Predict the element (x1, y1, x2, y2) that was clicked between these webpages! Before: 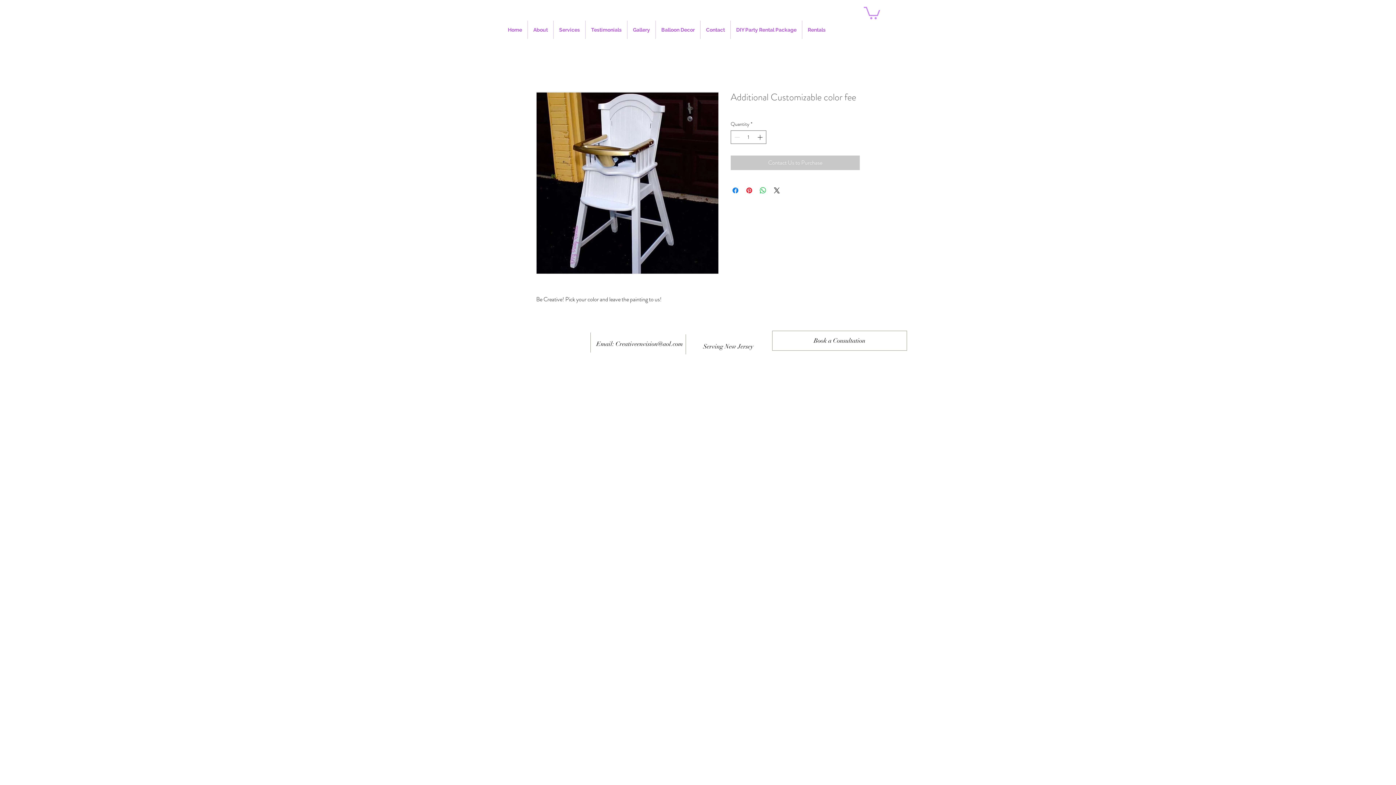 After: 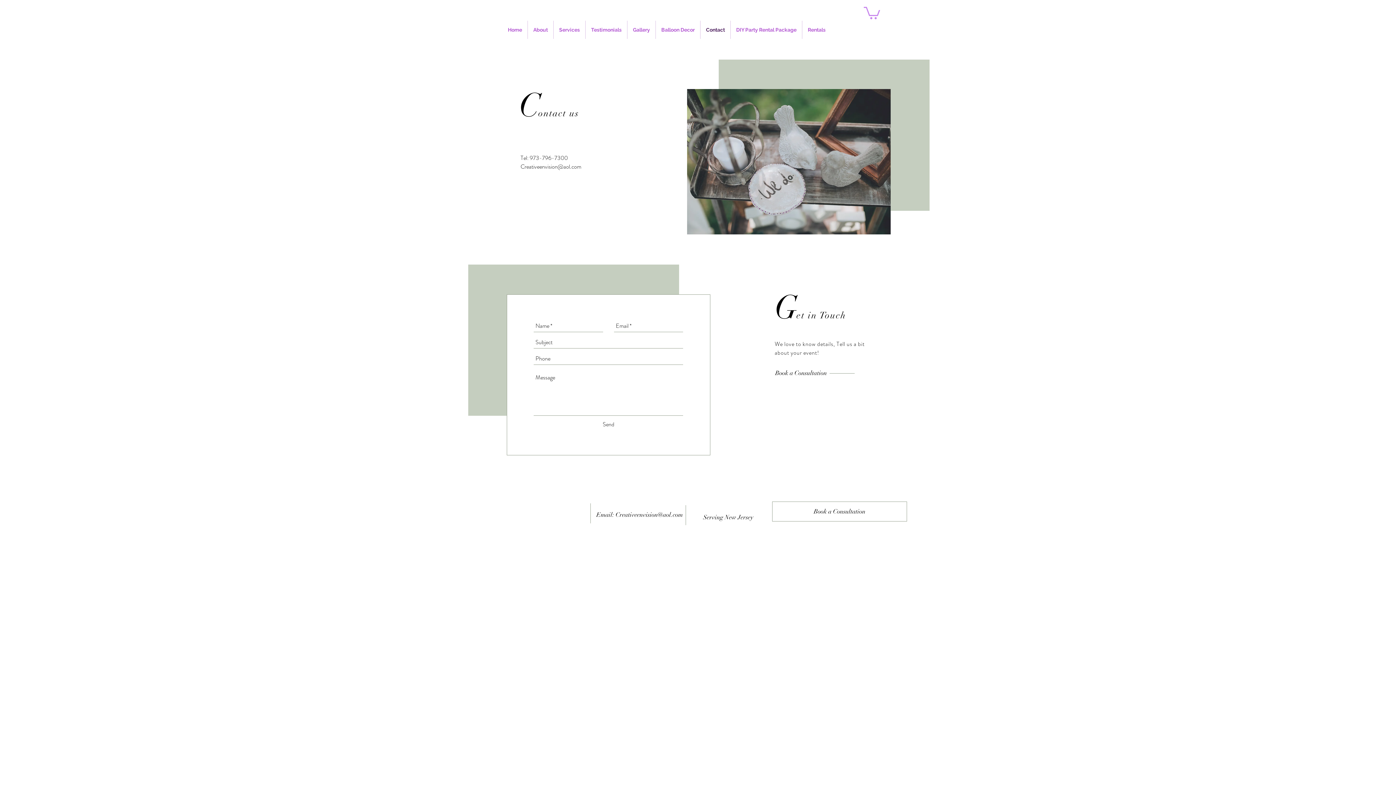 Action: bbox: (700, 20, 730, 38) label: Contact